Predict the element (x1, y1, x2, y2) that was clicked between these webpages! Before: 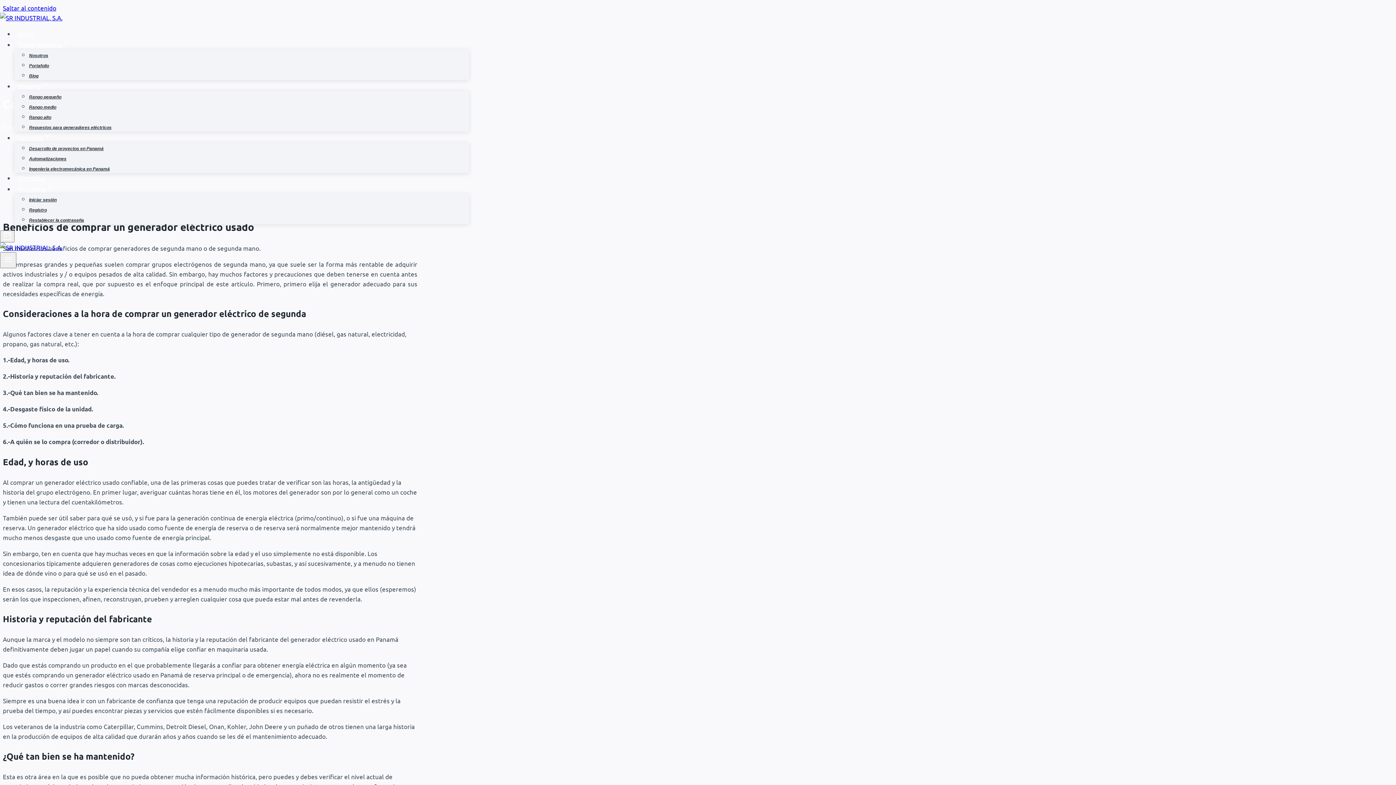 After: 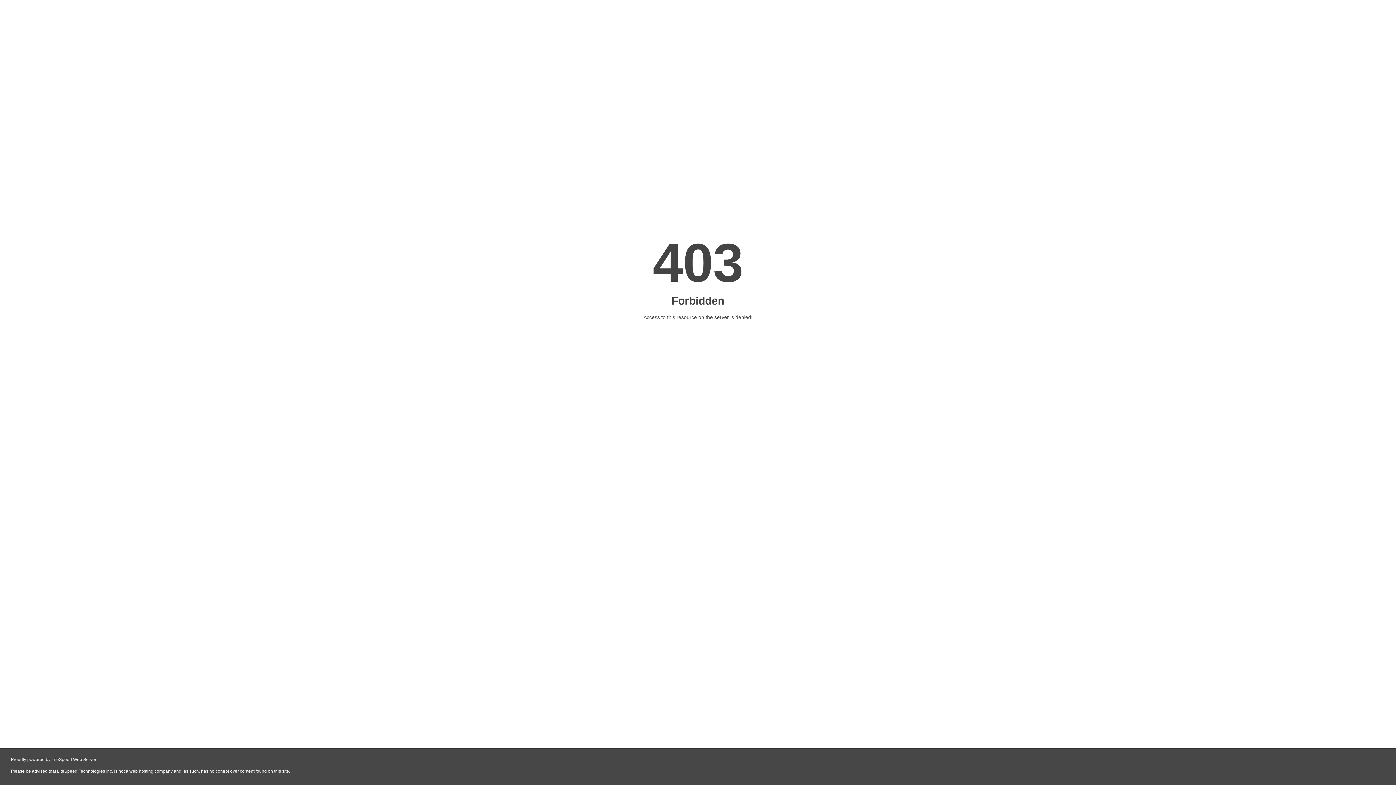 Action: bbox: (14, 170, 50, 185) label: Contactar